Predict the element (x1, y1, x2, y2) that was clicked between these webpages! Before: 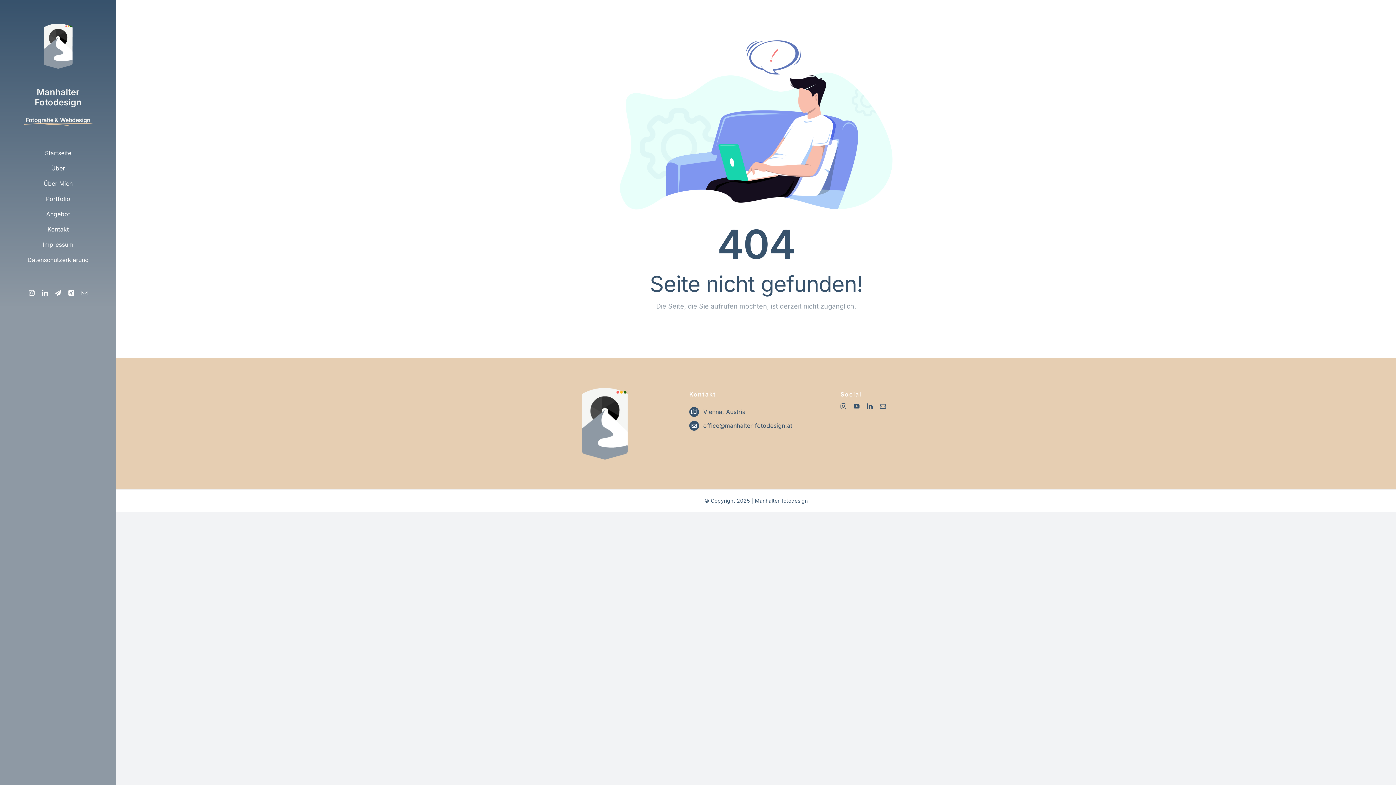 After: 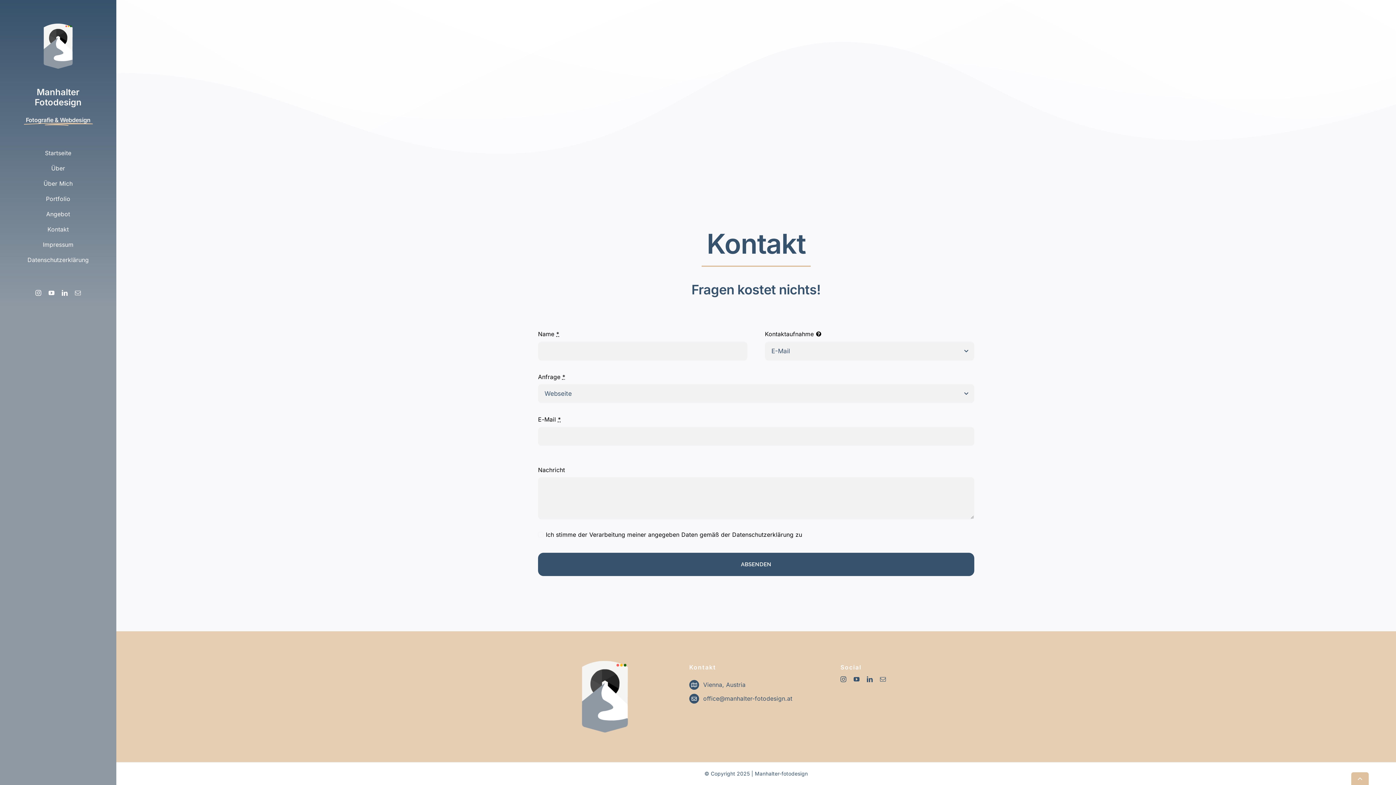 Action: bbox: (11, 224, 104, 234) label: Kontakt